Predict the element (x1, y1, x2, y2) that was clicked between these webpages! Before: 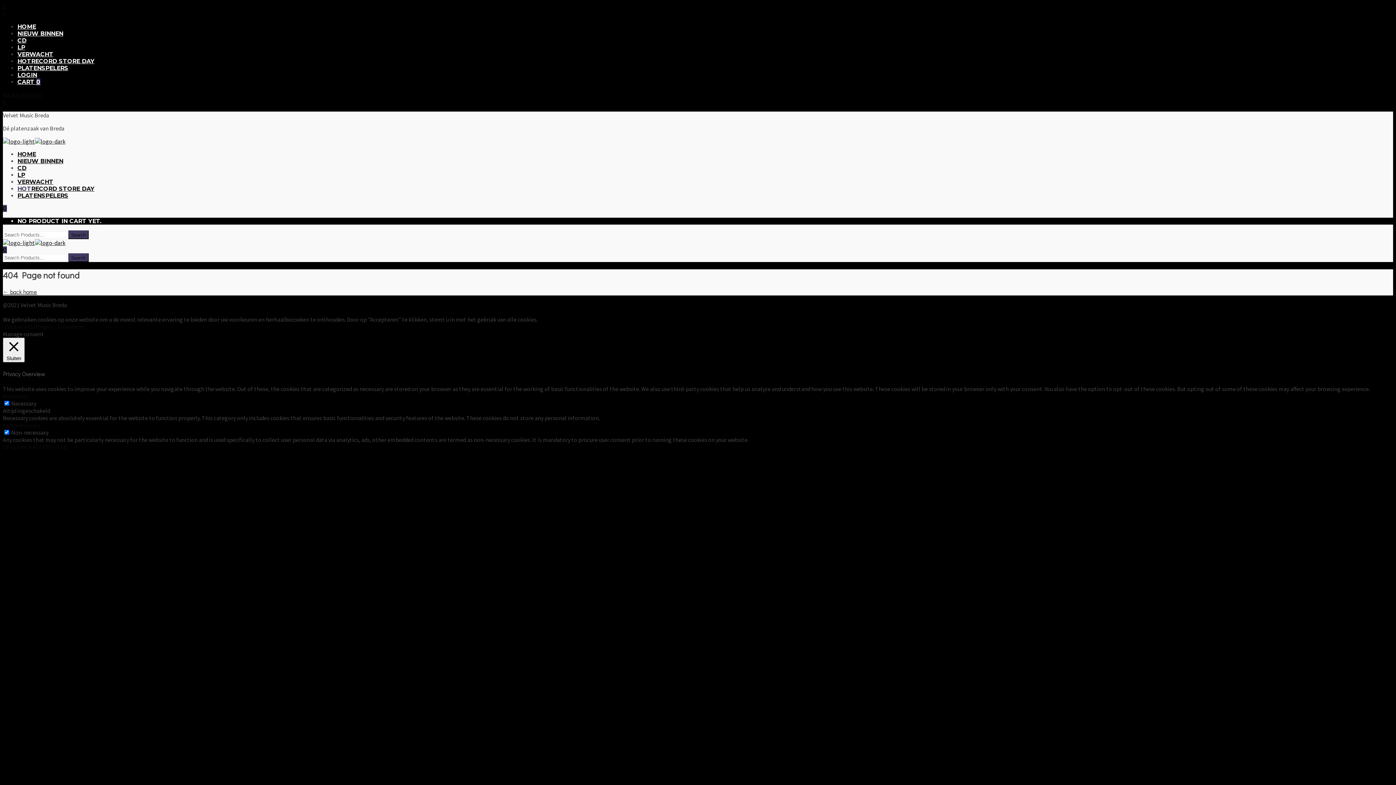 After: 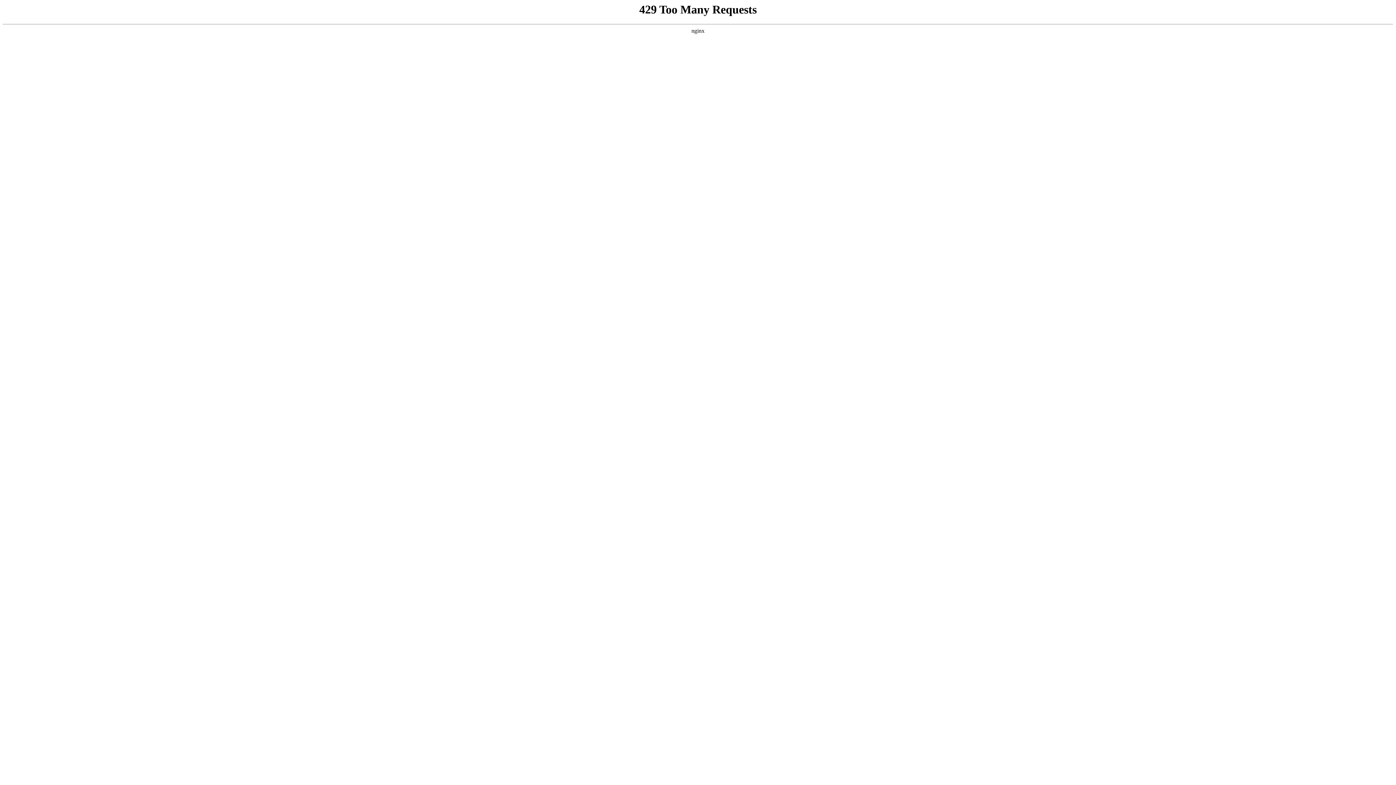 Action: bbox: (17, 44, 25, 50) label: LP